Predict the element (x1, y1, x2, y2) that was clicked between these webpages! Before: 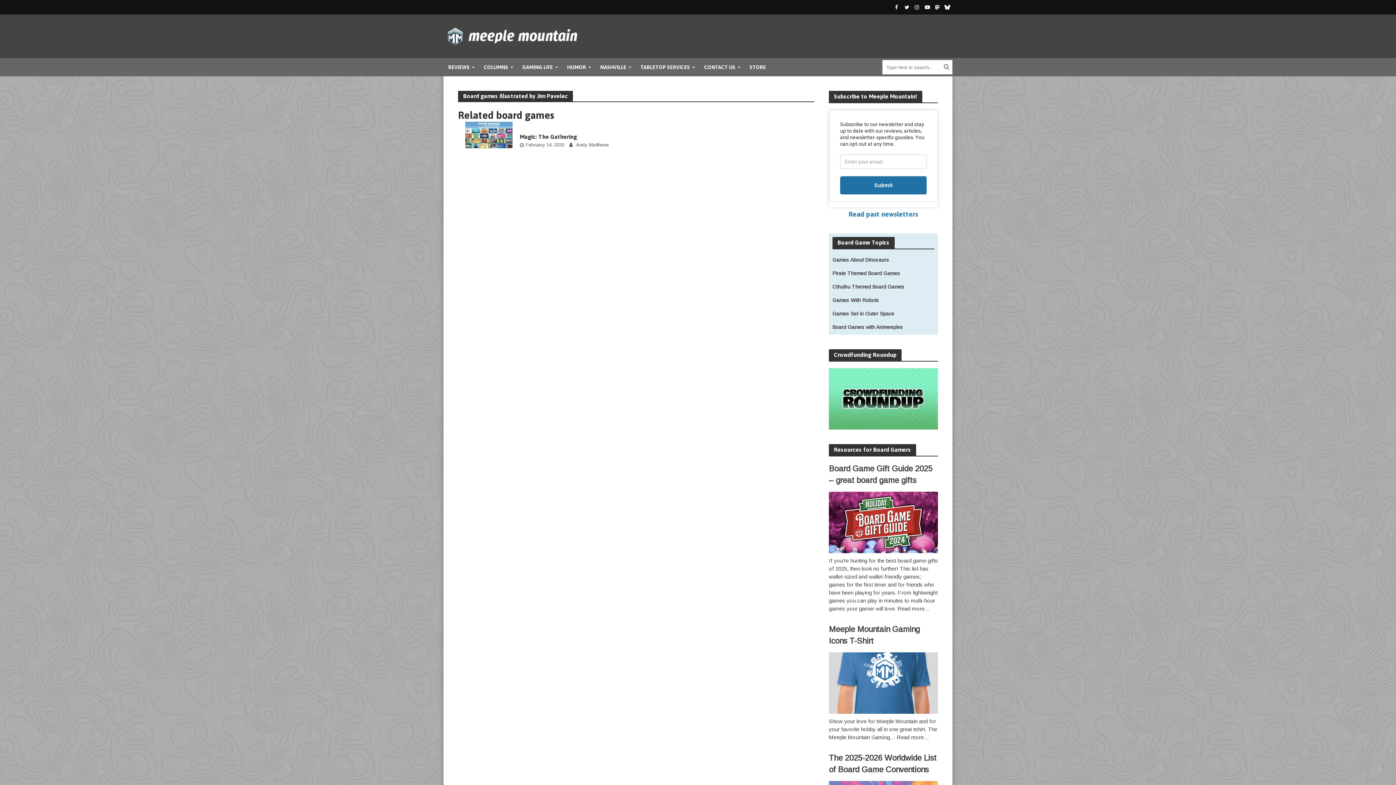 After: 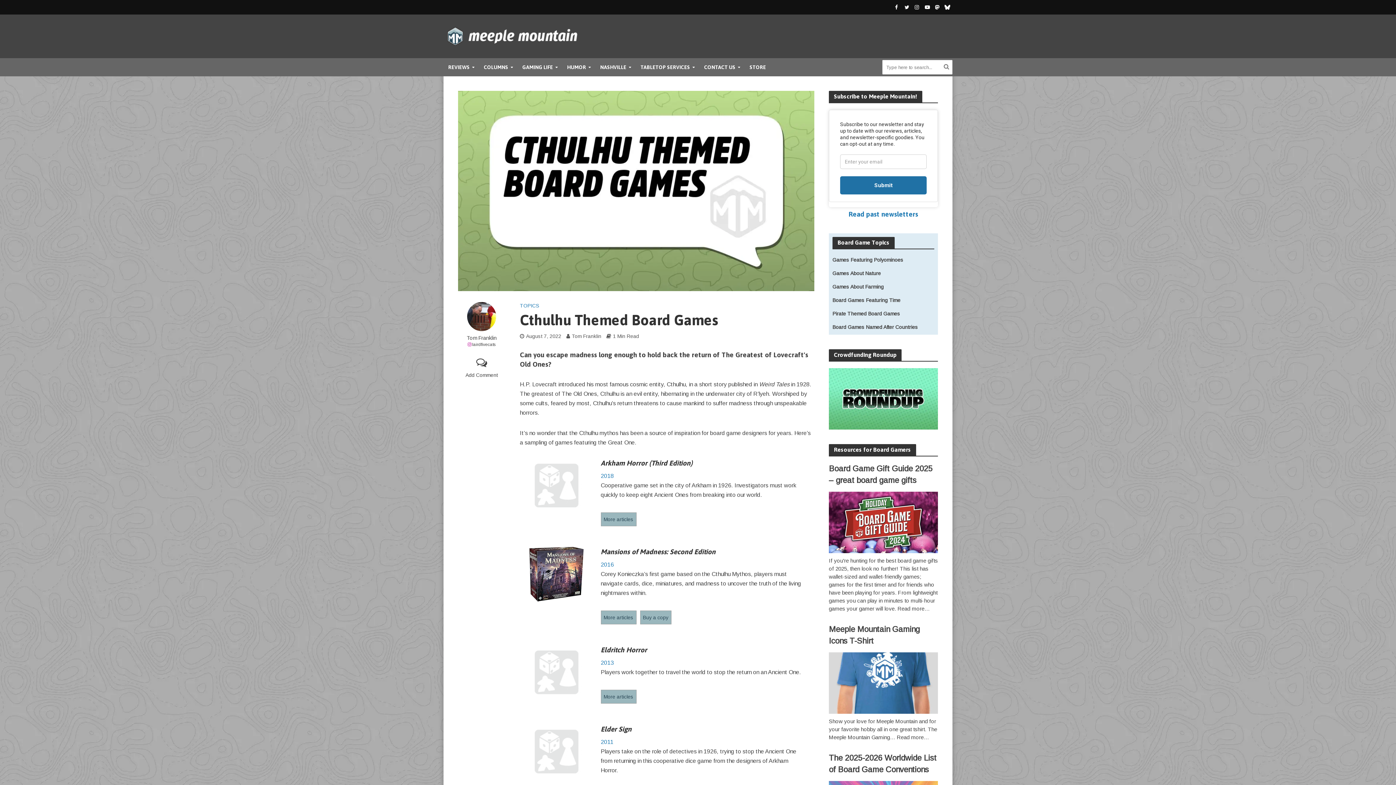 Action: label: Cthulhu Themed Board Games bbox: (832, 284, 904, 289)